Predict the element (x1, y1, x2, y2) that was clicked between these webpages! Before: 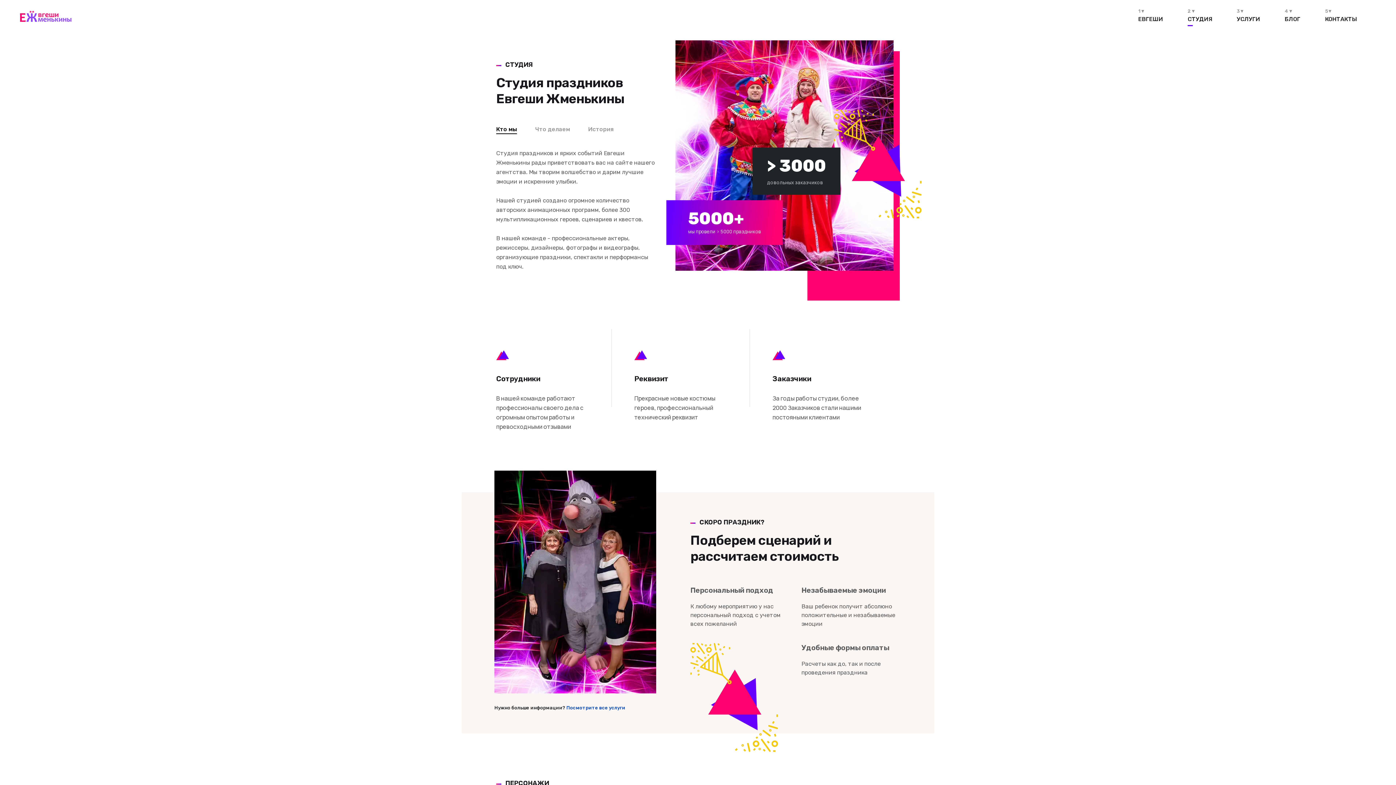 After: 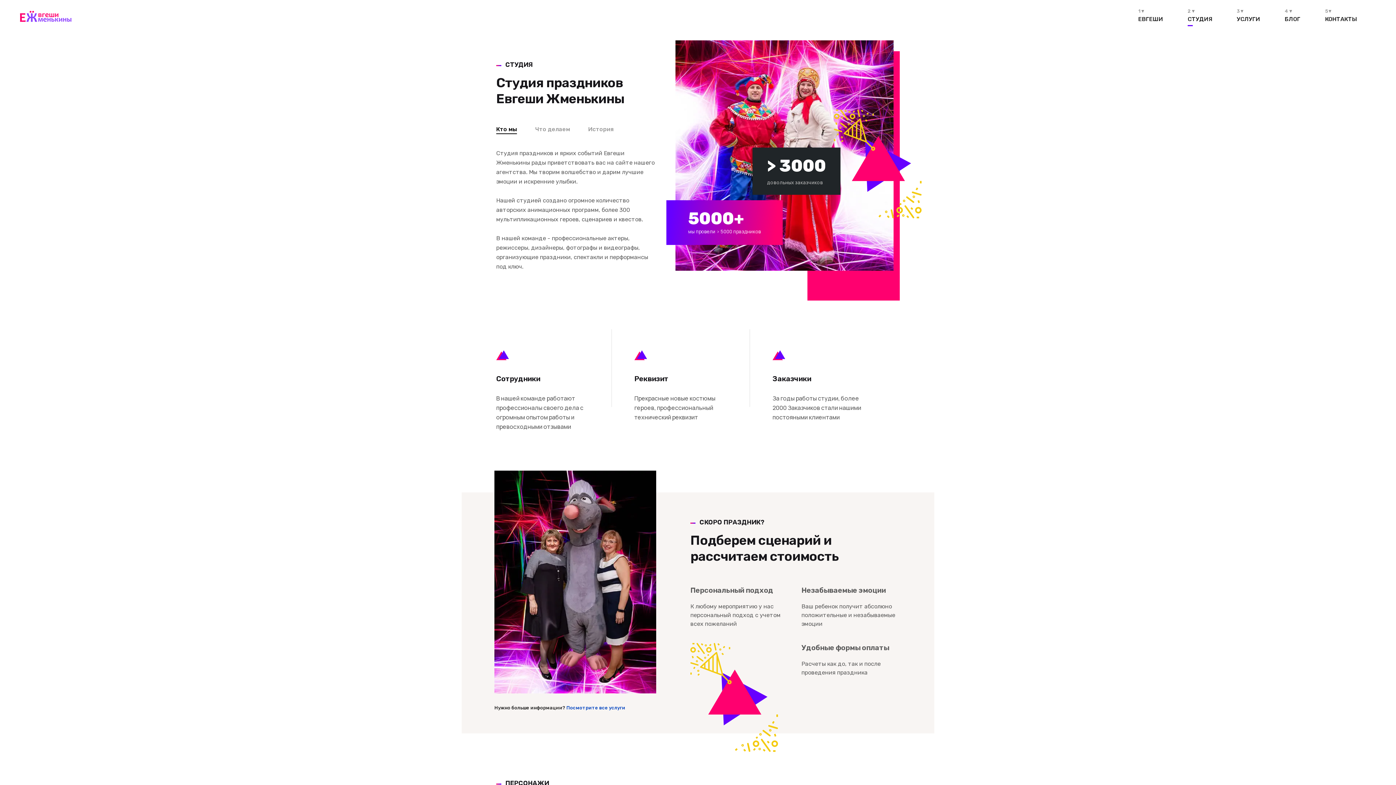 Action: bbox: (496, 125, 517, 134) label: Кто мы